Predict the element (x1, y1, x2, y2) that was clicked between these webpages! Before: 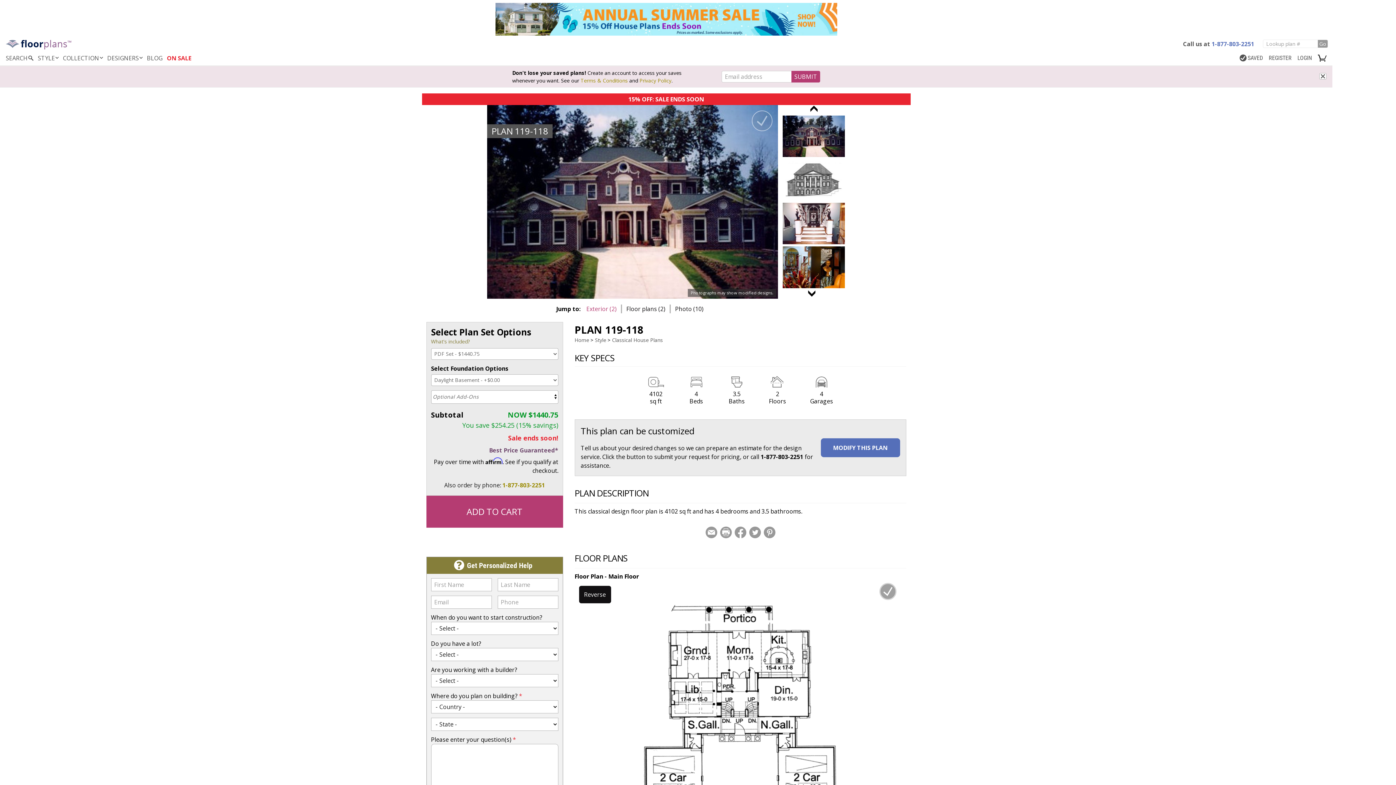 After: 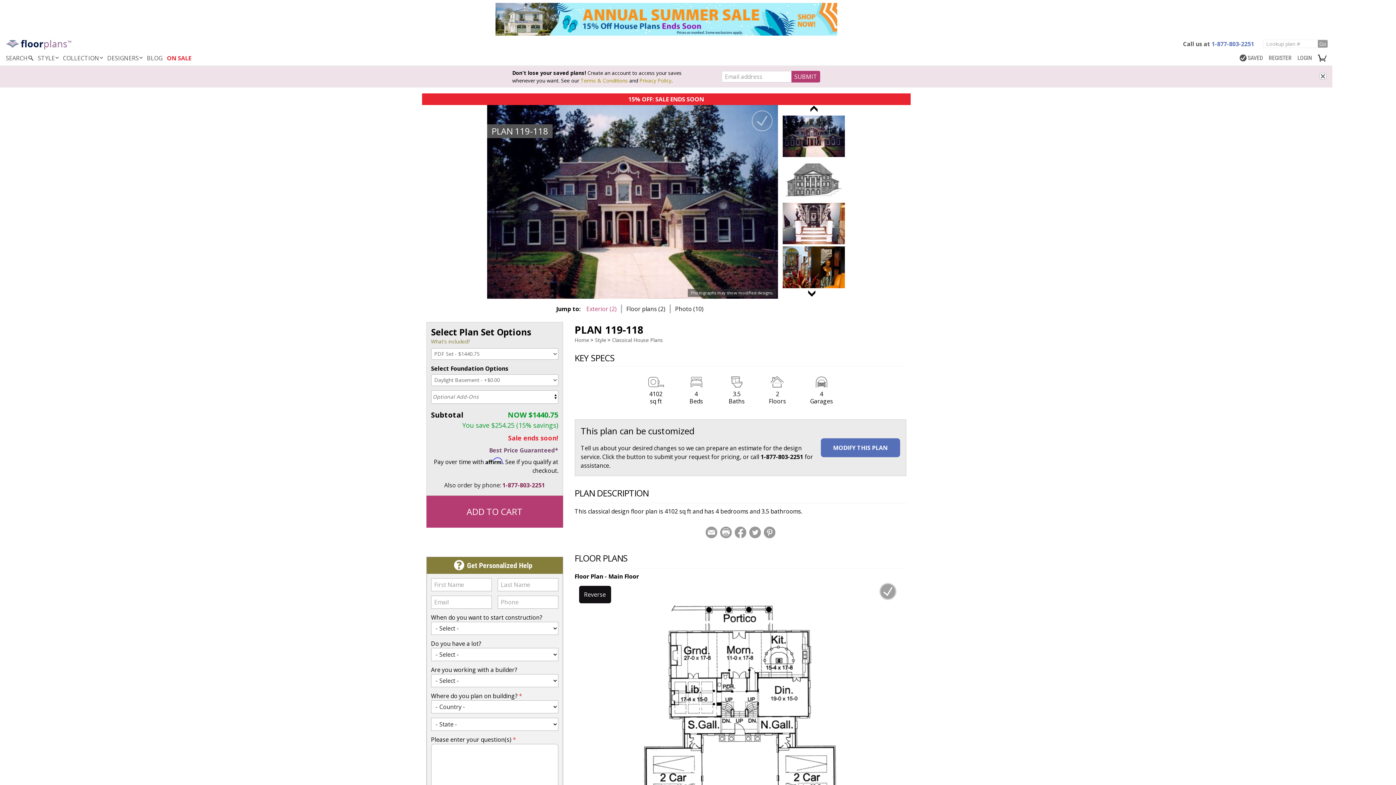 Action: bbox: (502, 481, 545, 489) label: 1-877-803-2251